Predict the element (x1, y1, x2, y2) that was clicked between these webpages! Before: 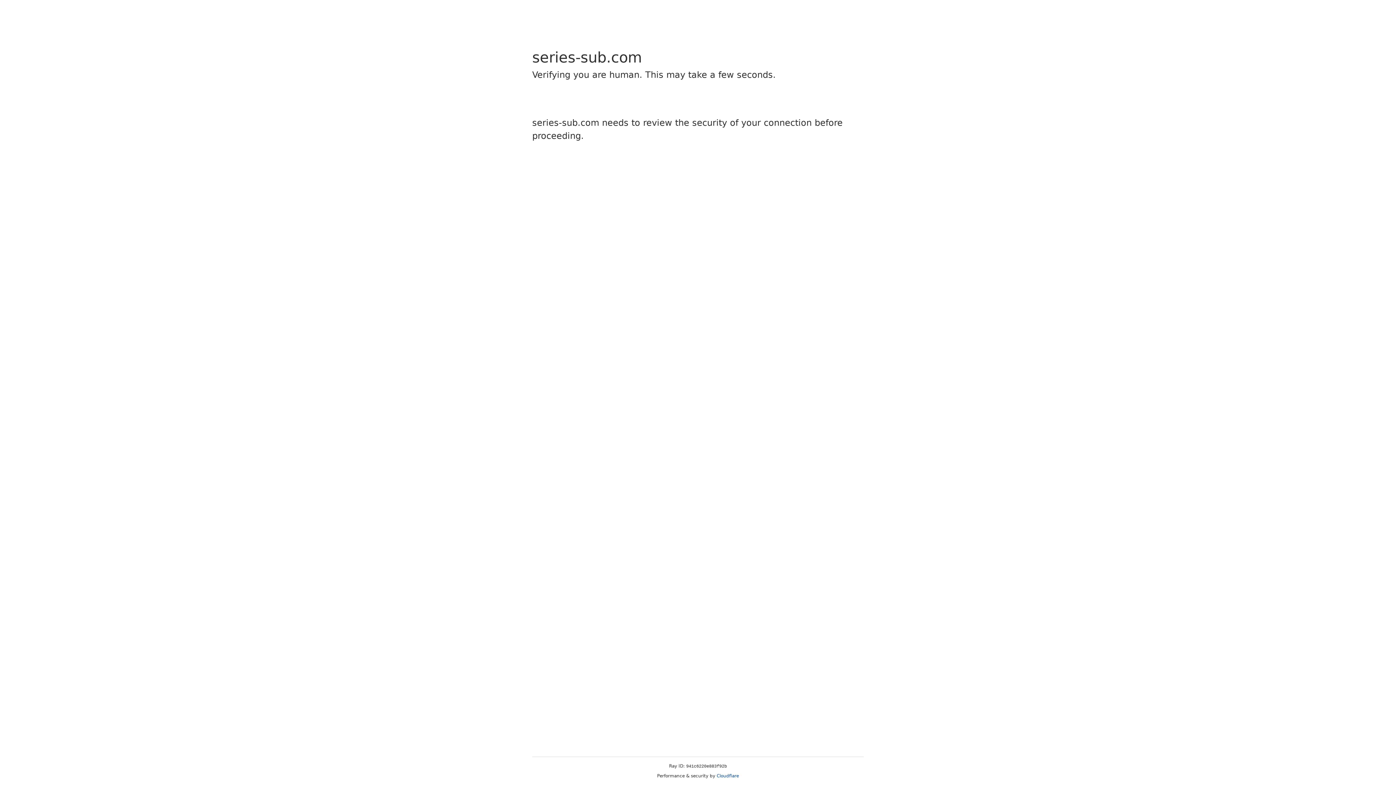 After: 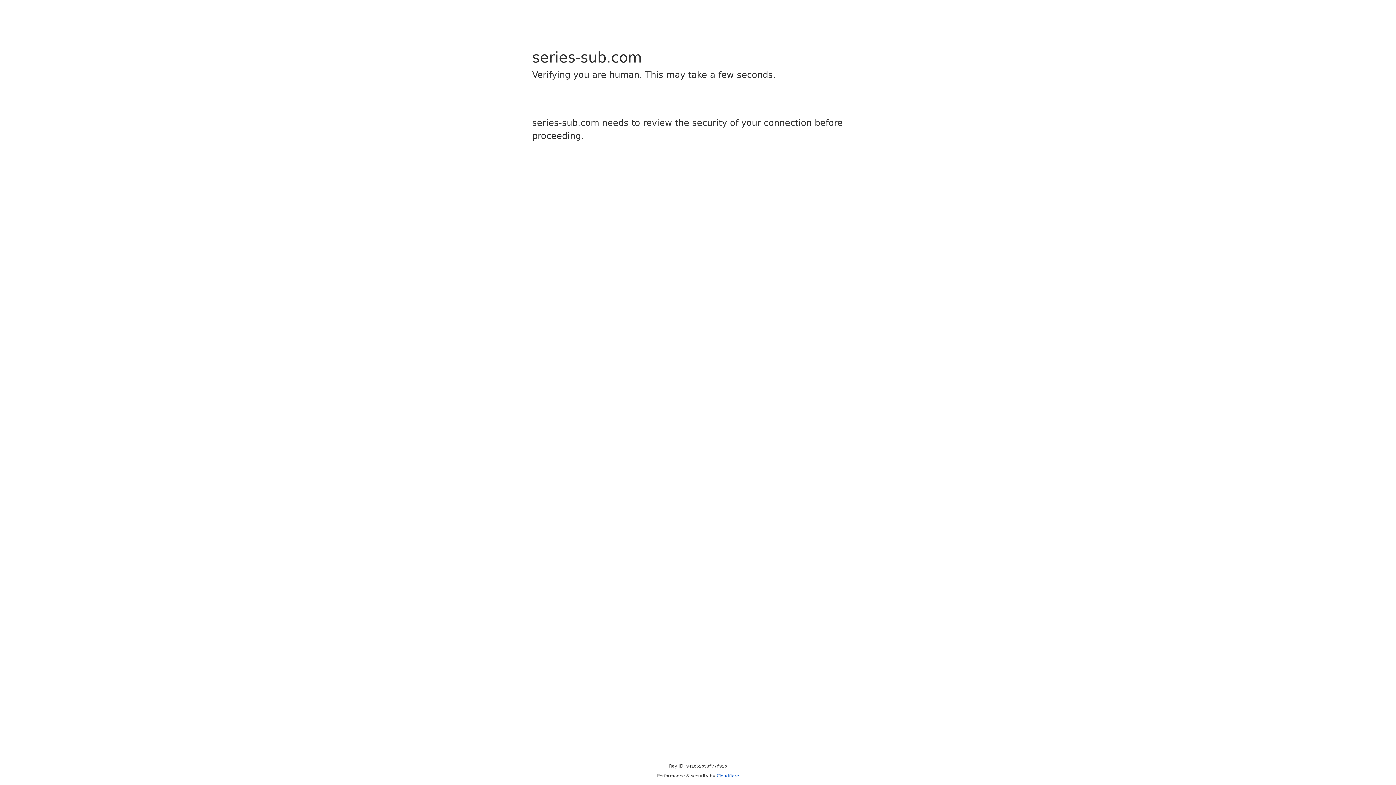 Action: label: Cloudflare bbox: (716, 773, 739, 778)